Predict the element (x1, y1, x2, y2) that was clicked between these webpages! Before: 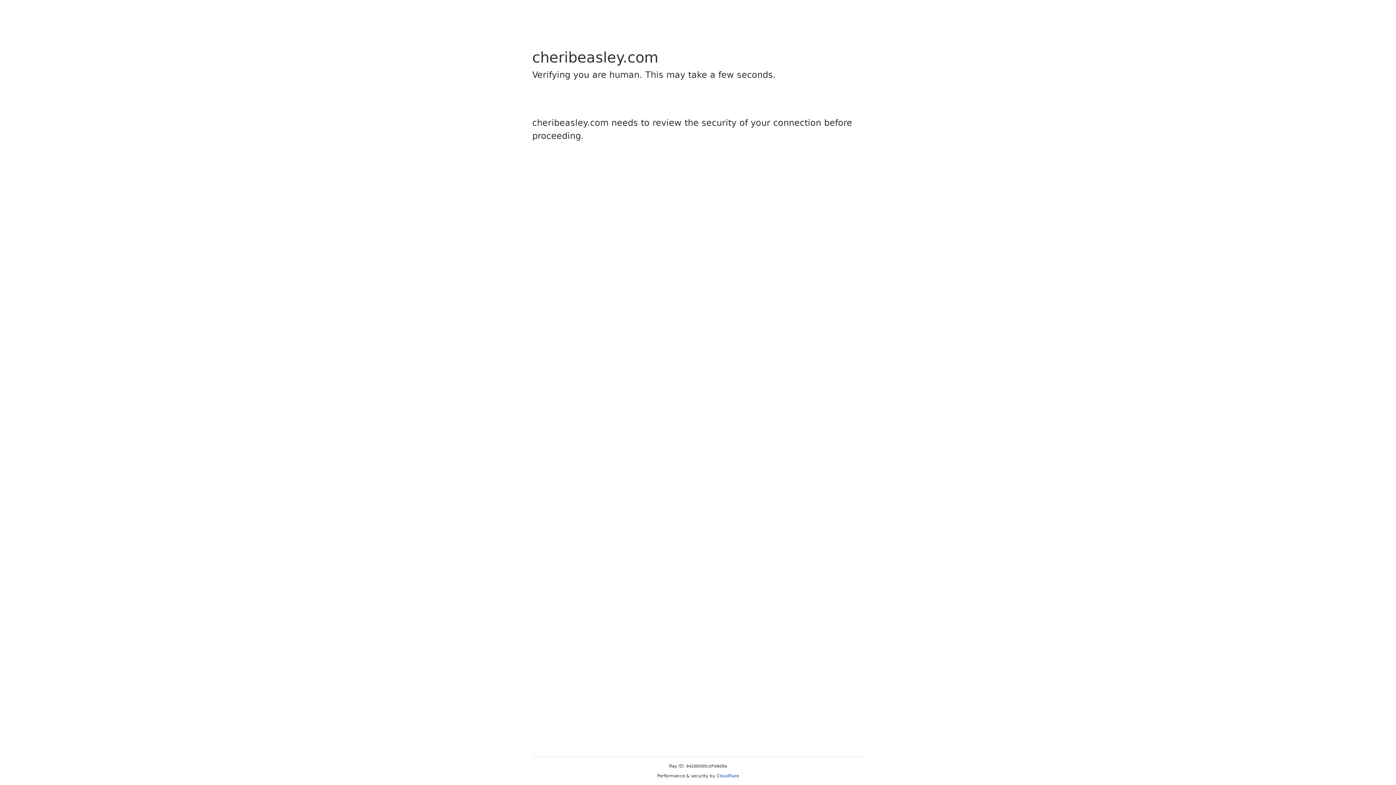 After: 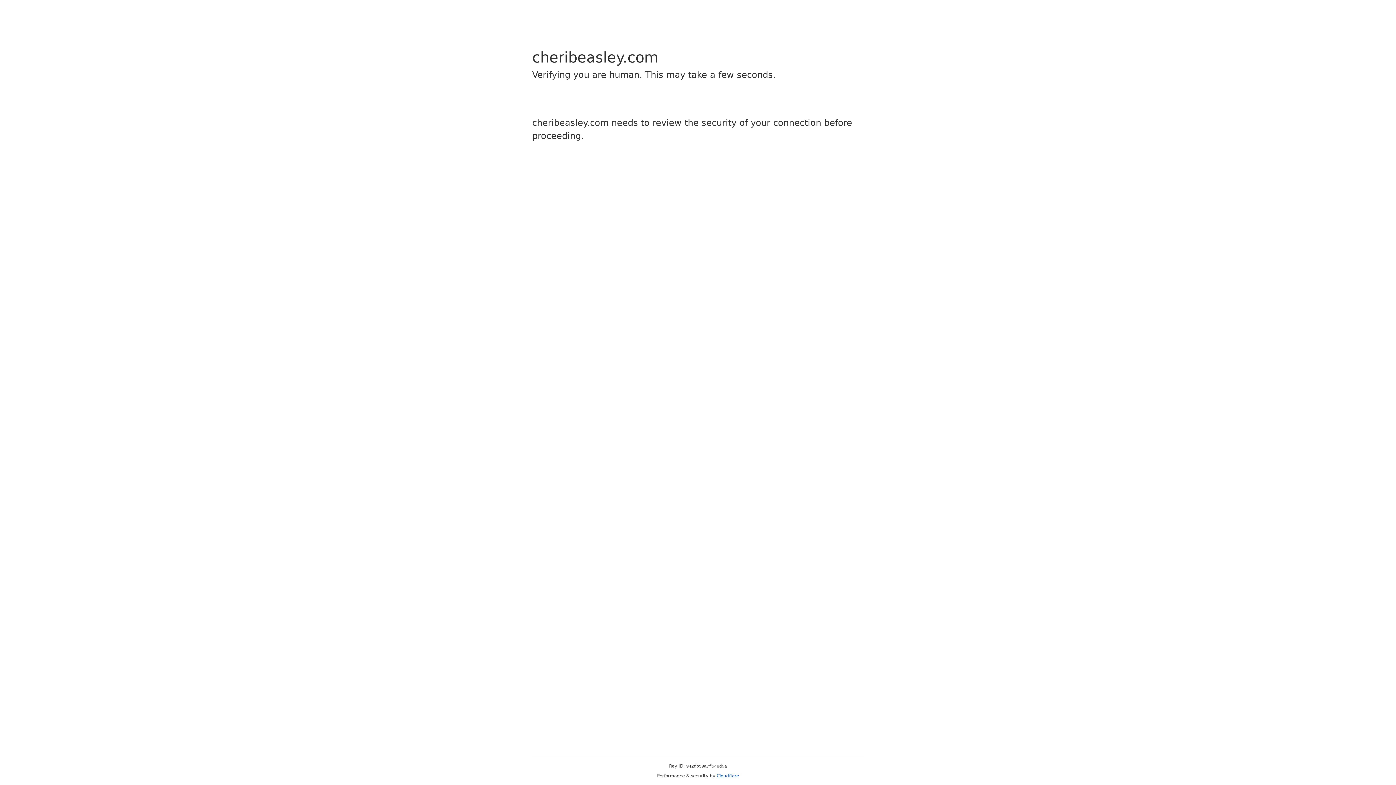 Action: label: Cloudflare bbox: (716, 773, 739, 778)